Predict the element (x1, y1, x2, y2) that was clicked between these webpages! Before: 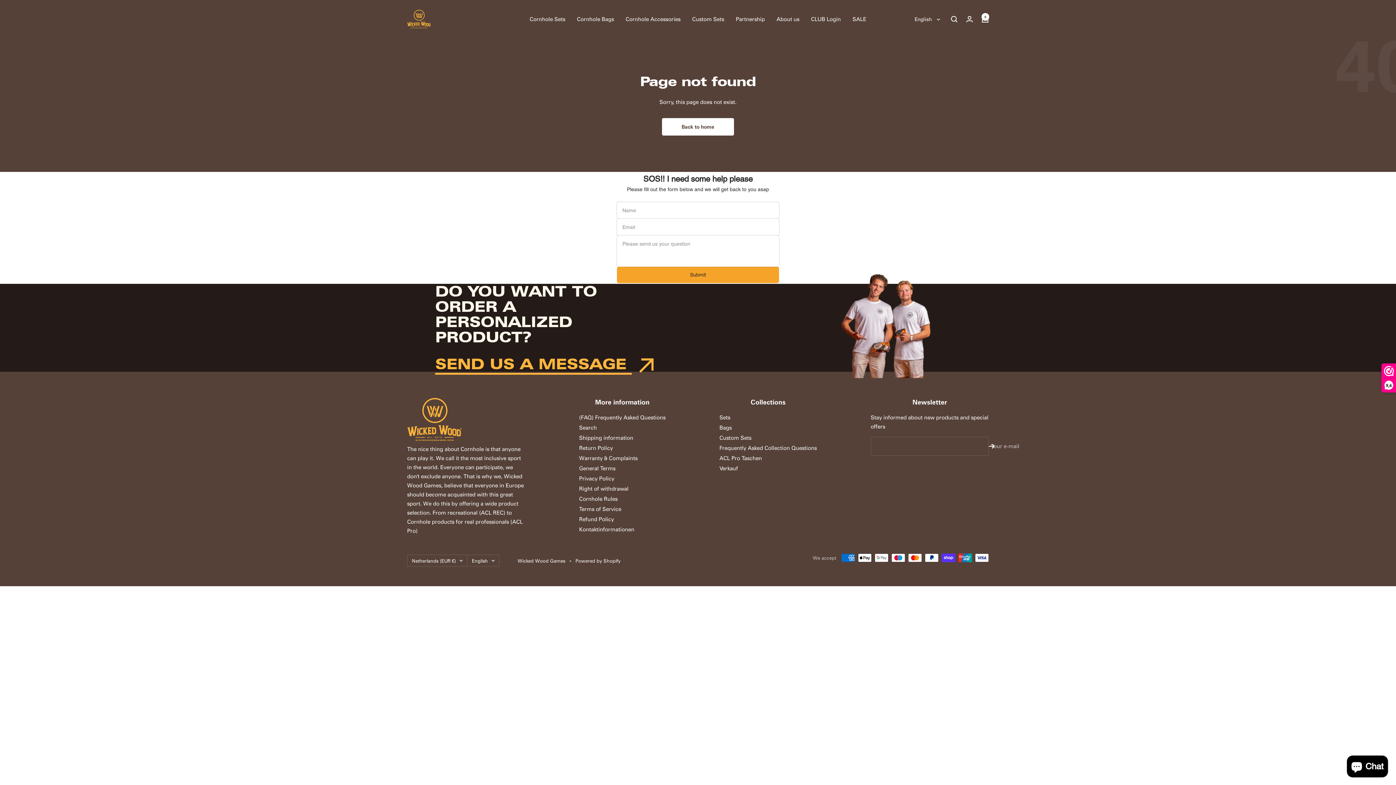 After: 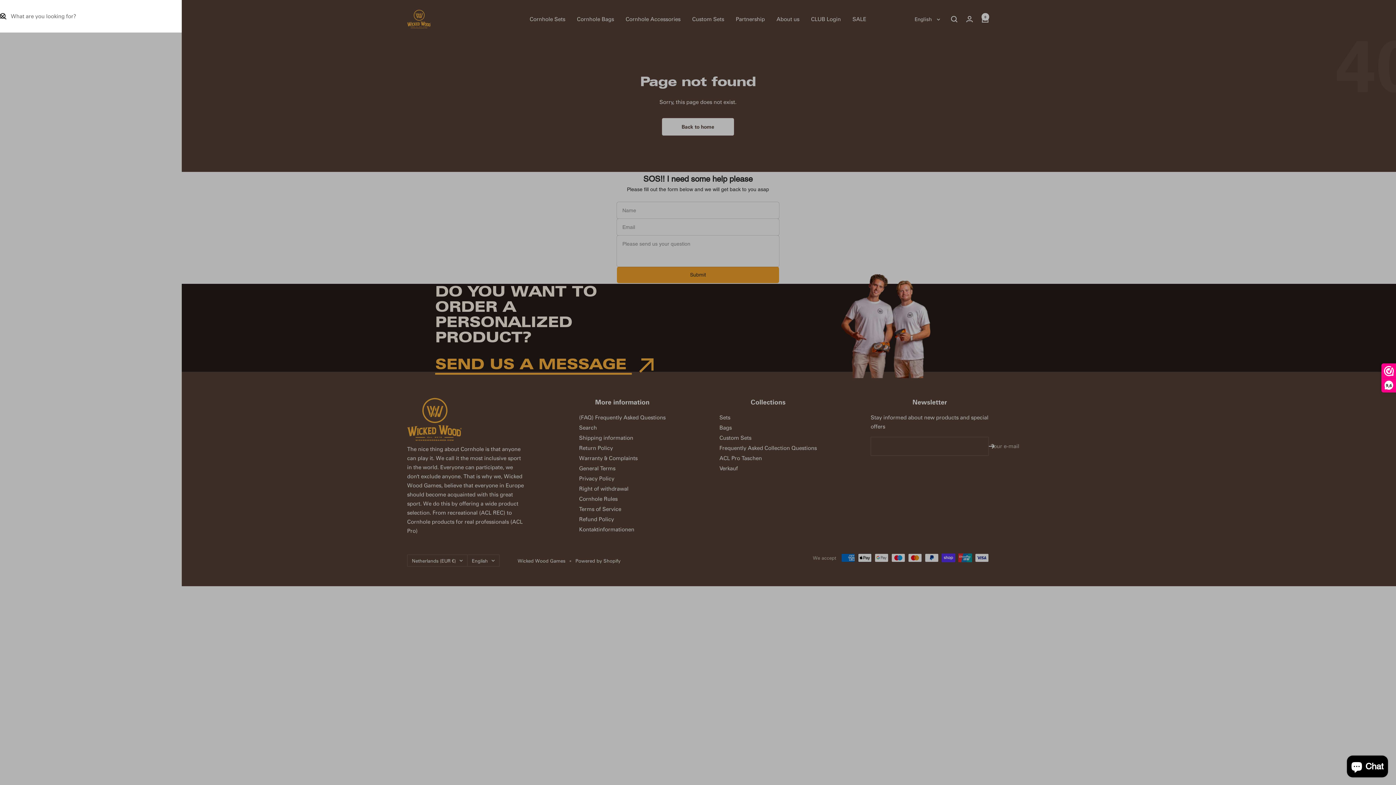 Action: label: Search bbox: (951, 15, 957, 22)